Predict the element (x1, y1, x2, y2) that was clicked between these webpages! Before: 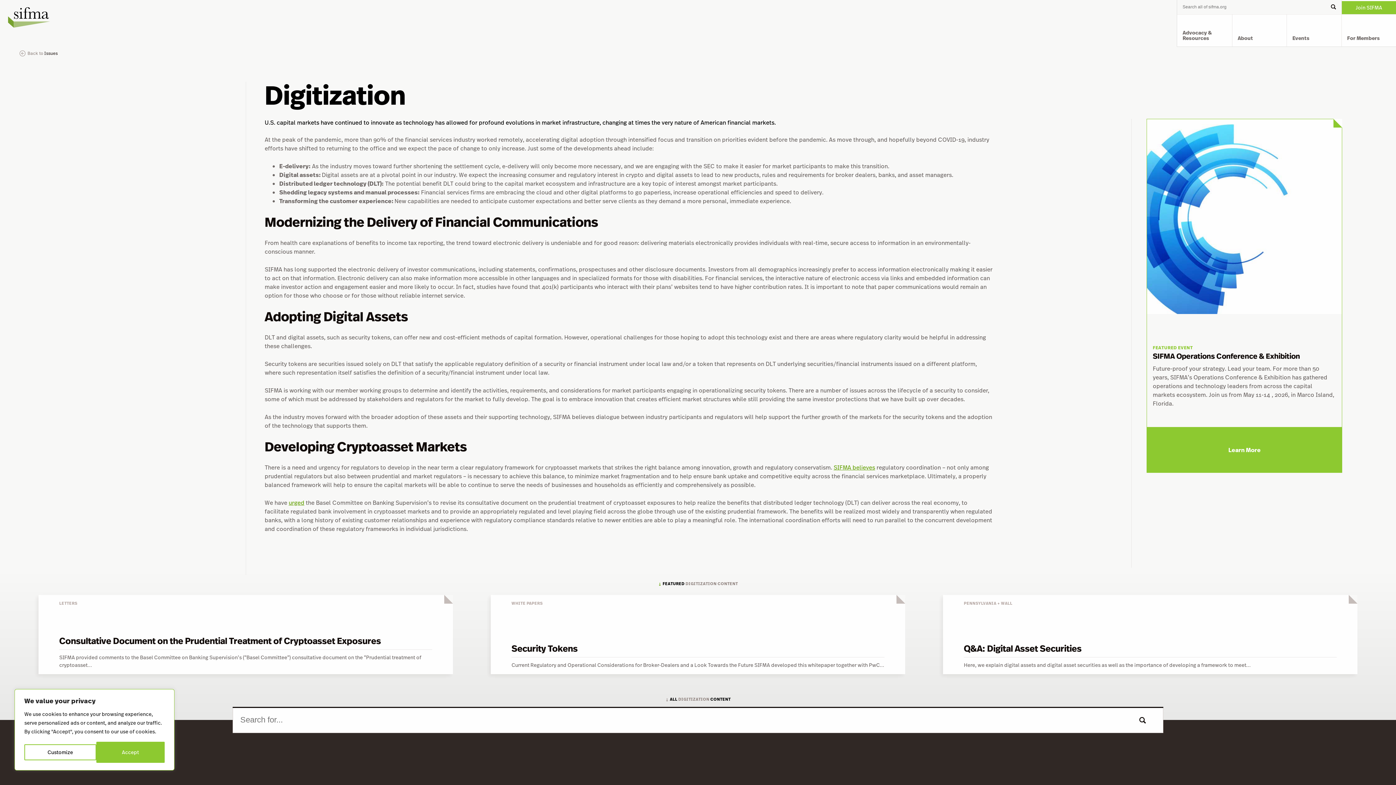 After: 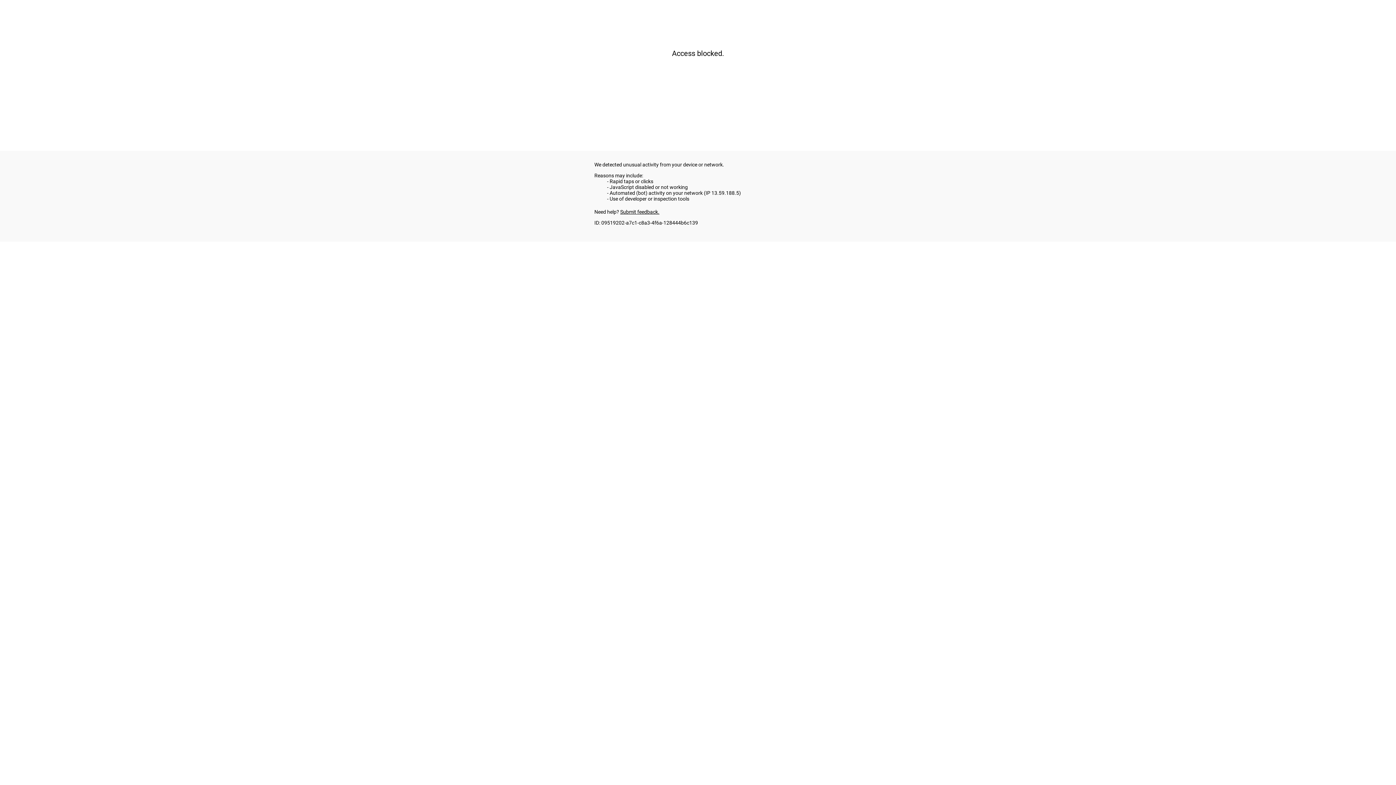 Action: label: Events bbox: (1287, 30, 1341, 46)